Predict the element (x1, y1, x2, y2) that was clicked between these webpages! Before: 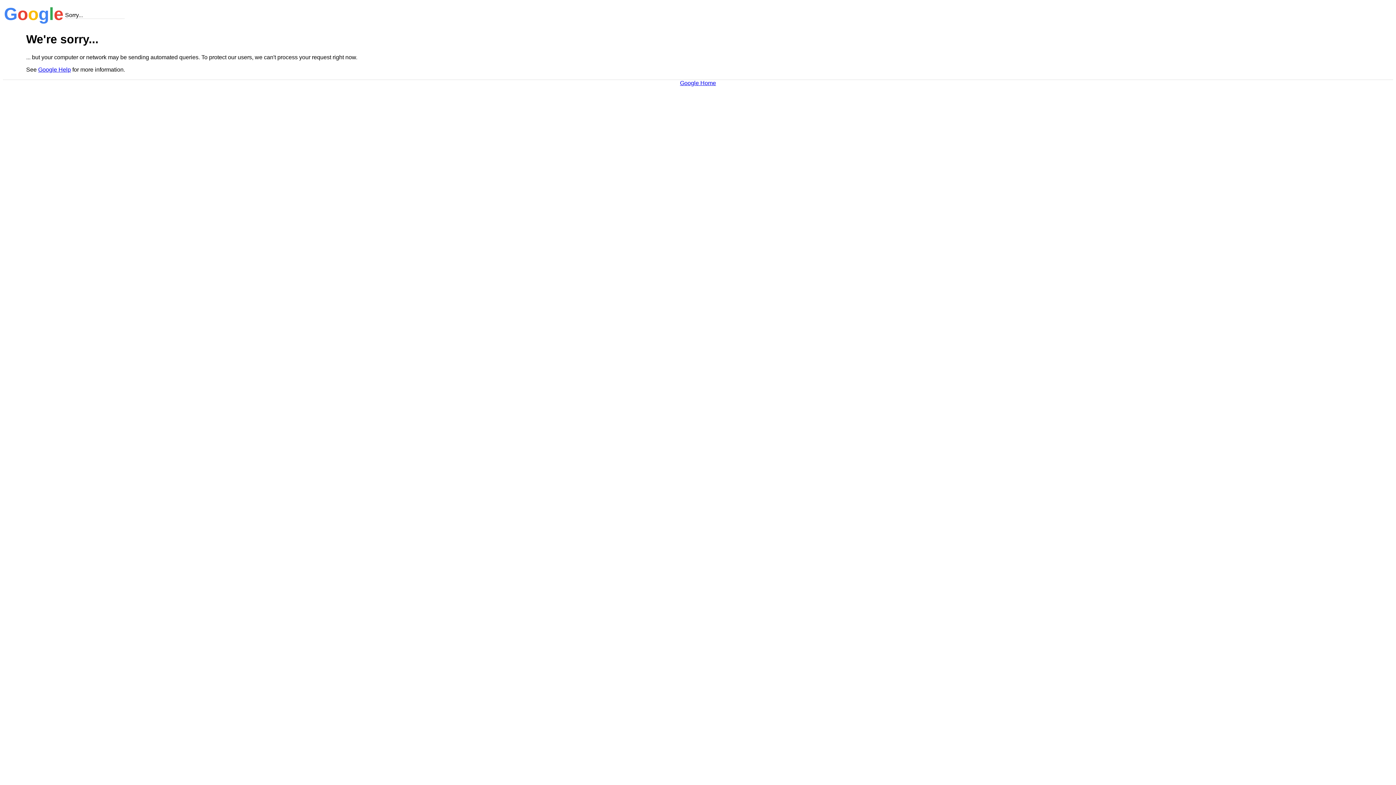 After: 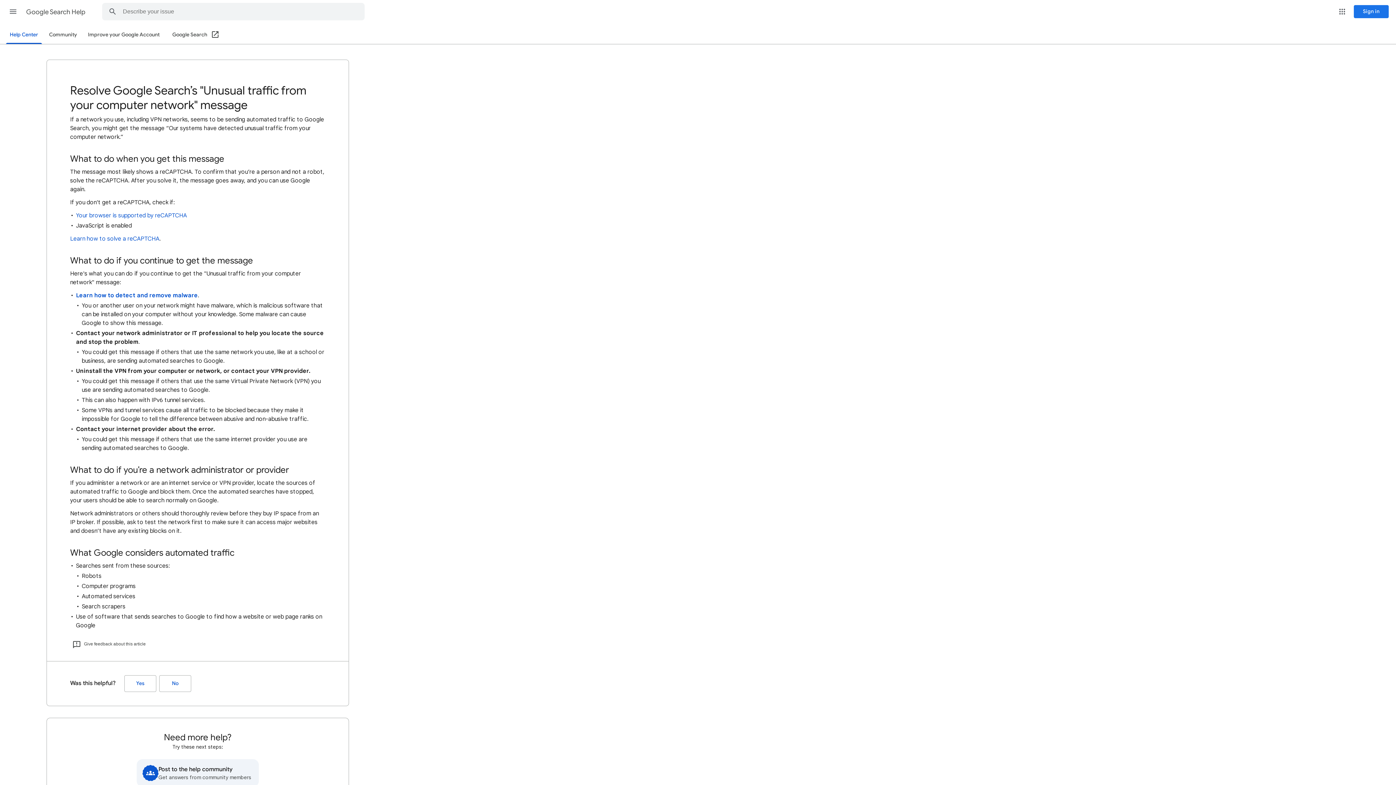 Action: bbox: (38, 66, 70, 72) label: Google Help